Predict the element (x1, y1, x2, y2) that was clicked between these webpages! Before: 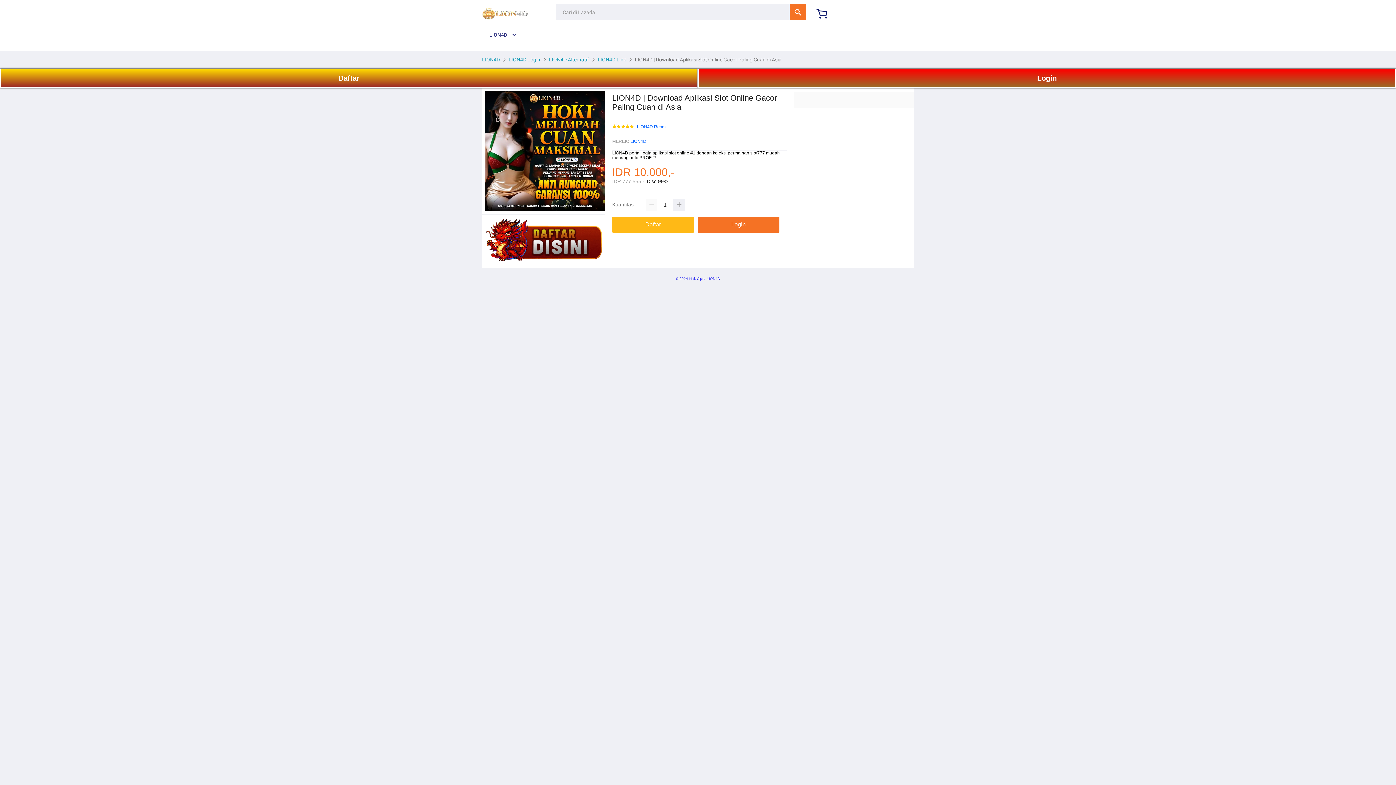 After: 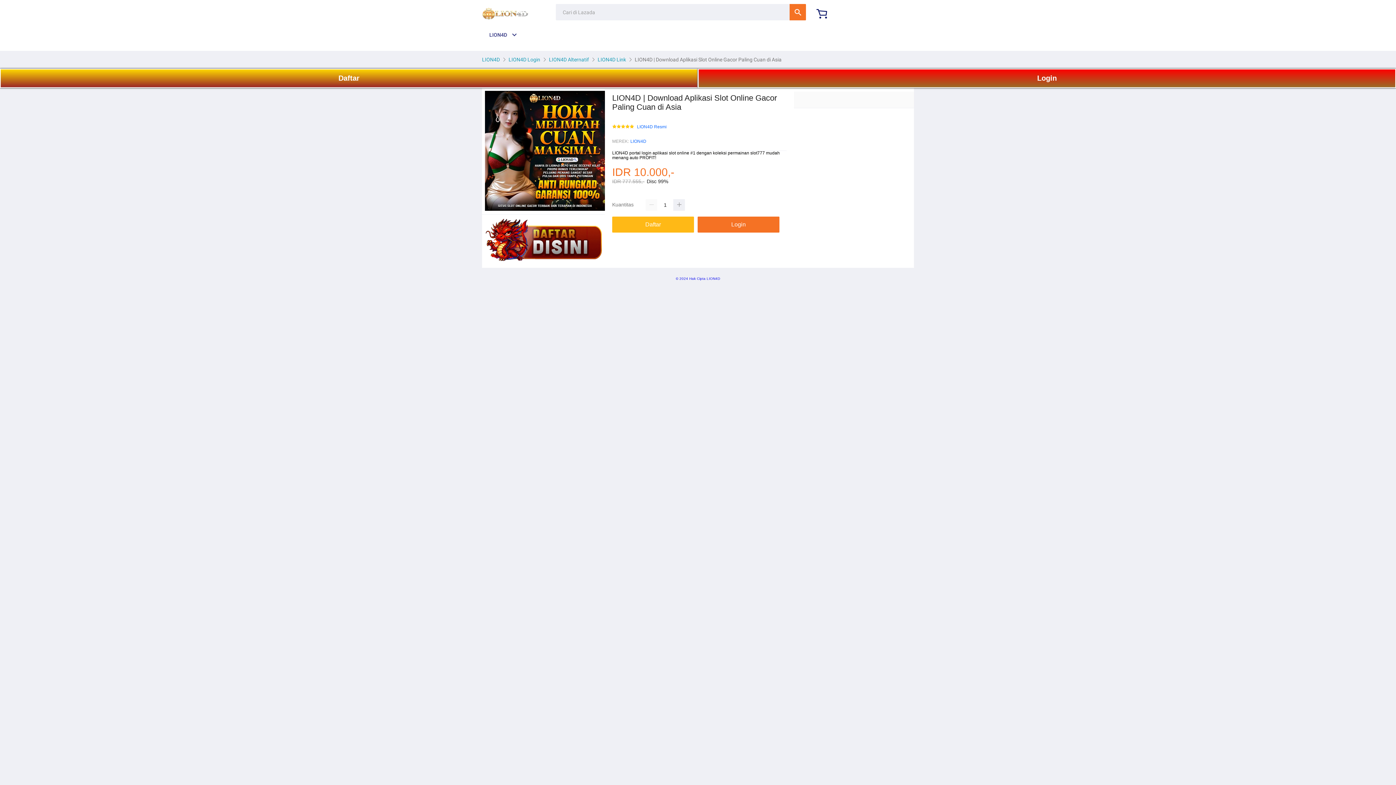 Action: bbox: (482, 257, 605, 262)